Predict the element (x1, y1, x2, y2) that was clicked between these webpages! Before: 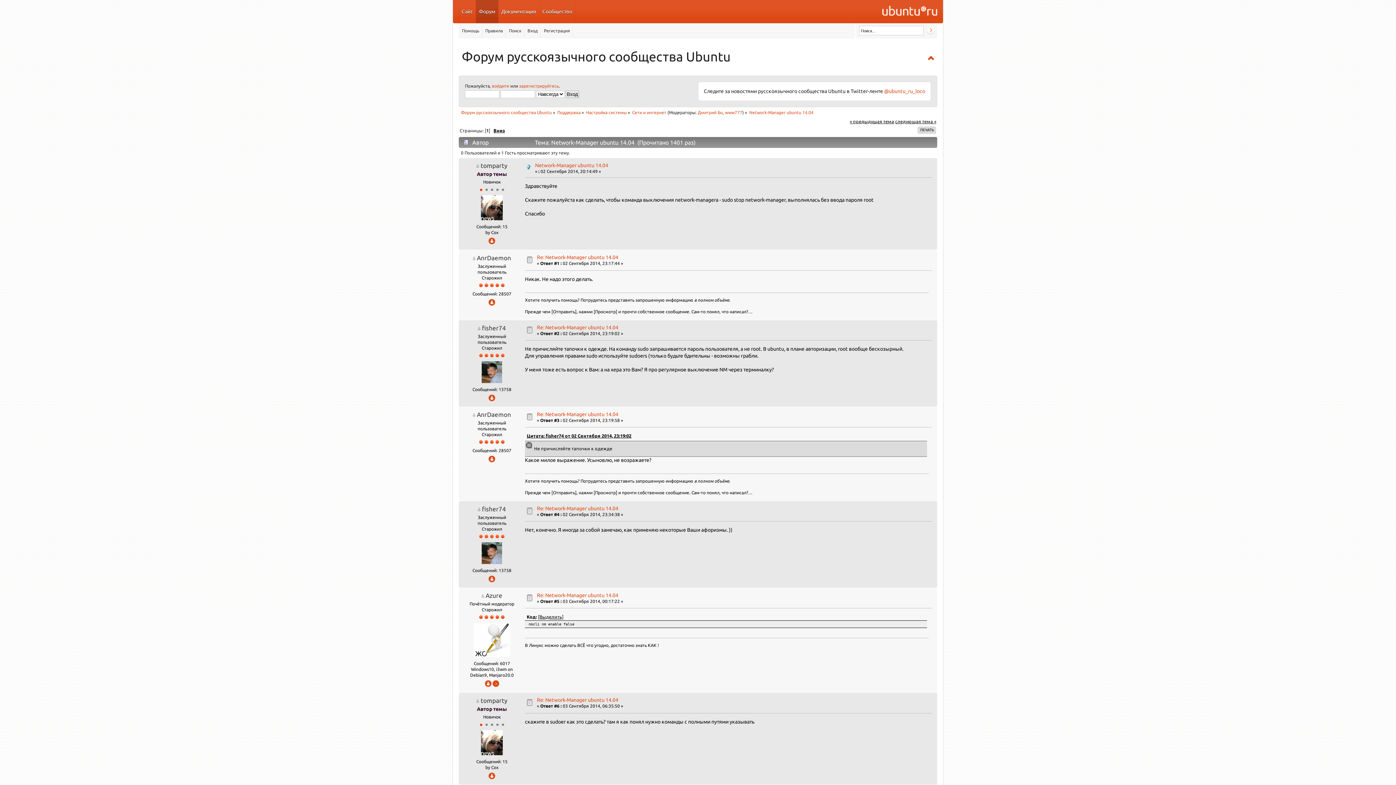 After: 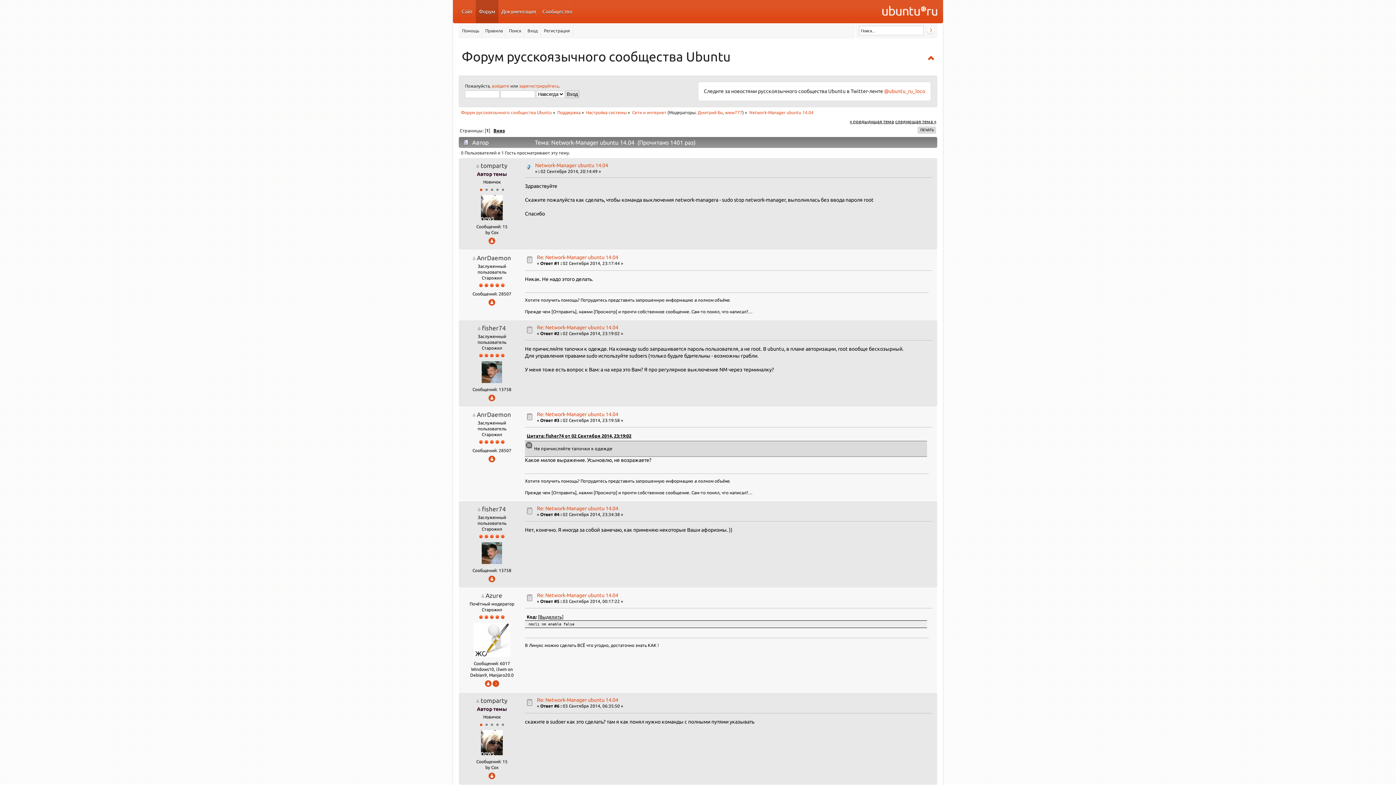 Action: bbox: (492, 683, 499, 688)